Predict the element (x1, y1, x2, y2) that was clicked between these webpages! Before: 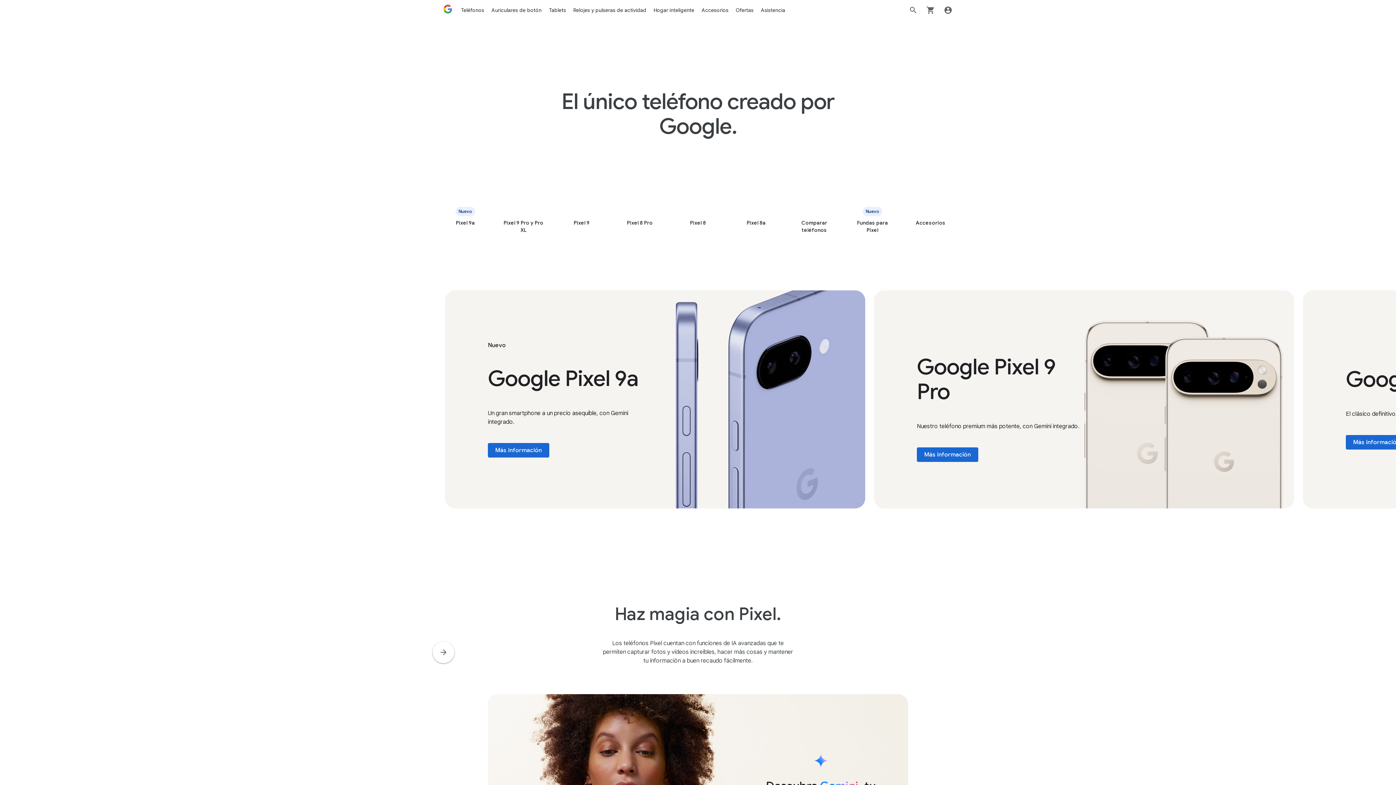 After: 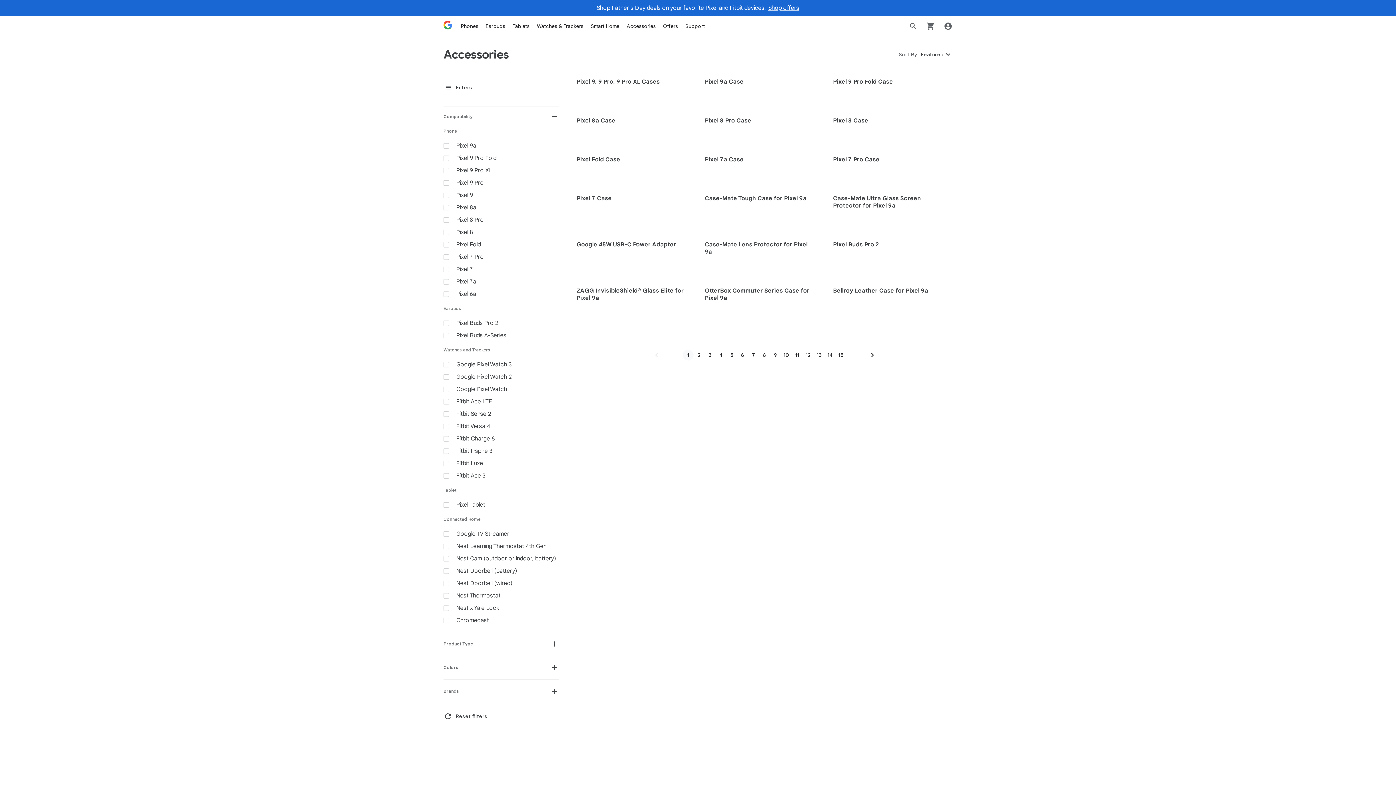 Action: label: Más información sobre los accesorios bbox: (909, 200, 952, 238)